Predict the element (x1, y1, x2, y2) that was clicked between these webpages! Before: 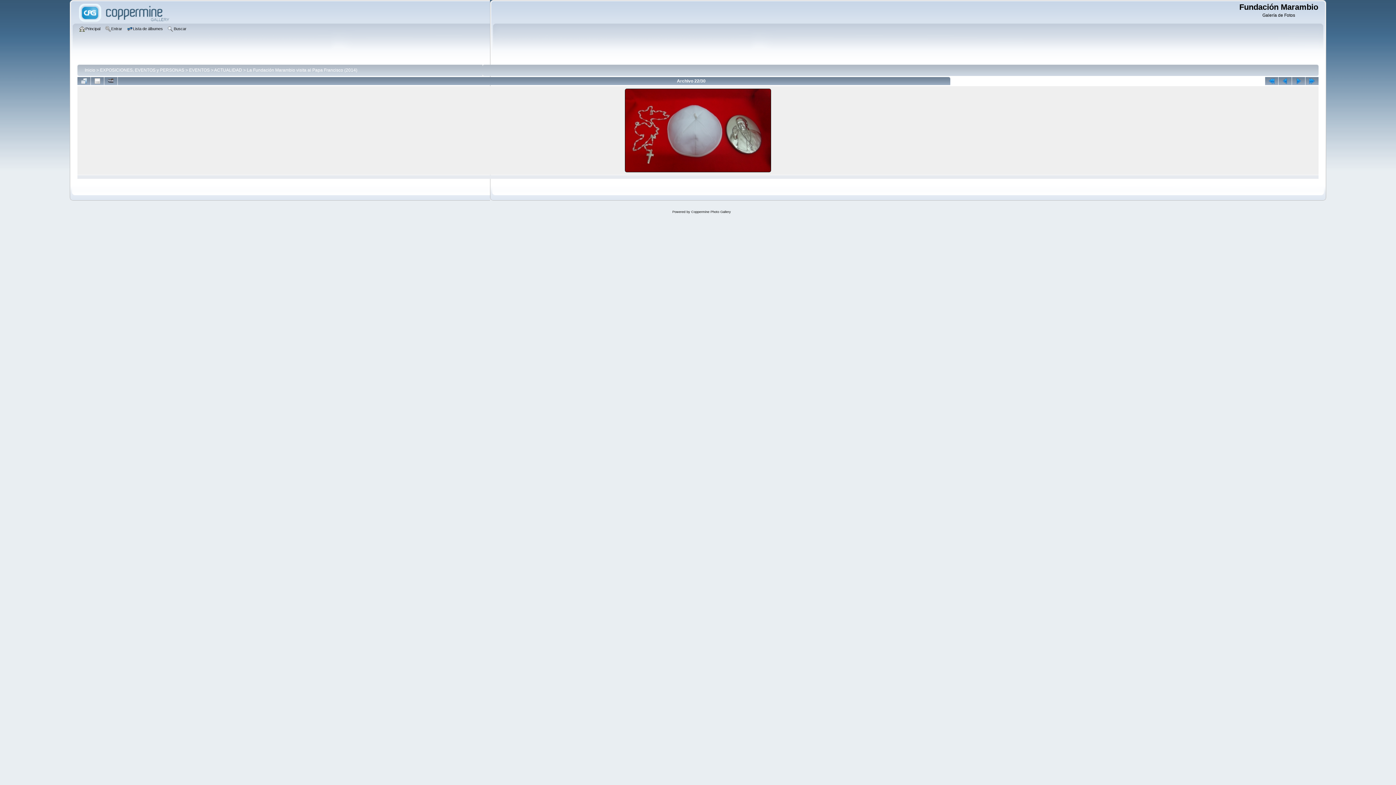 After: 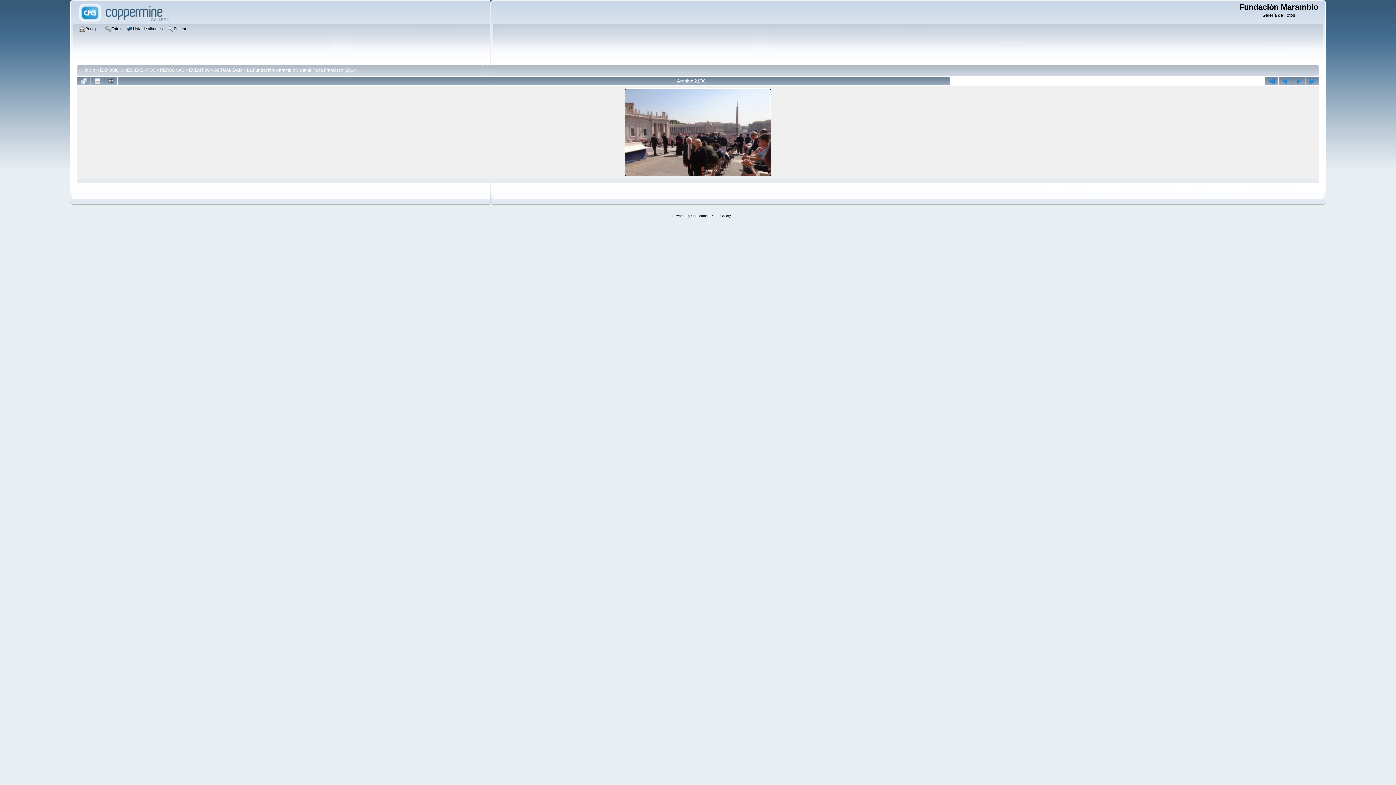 Action: bbox: (1278, 77, 1292, 85)